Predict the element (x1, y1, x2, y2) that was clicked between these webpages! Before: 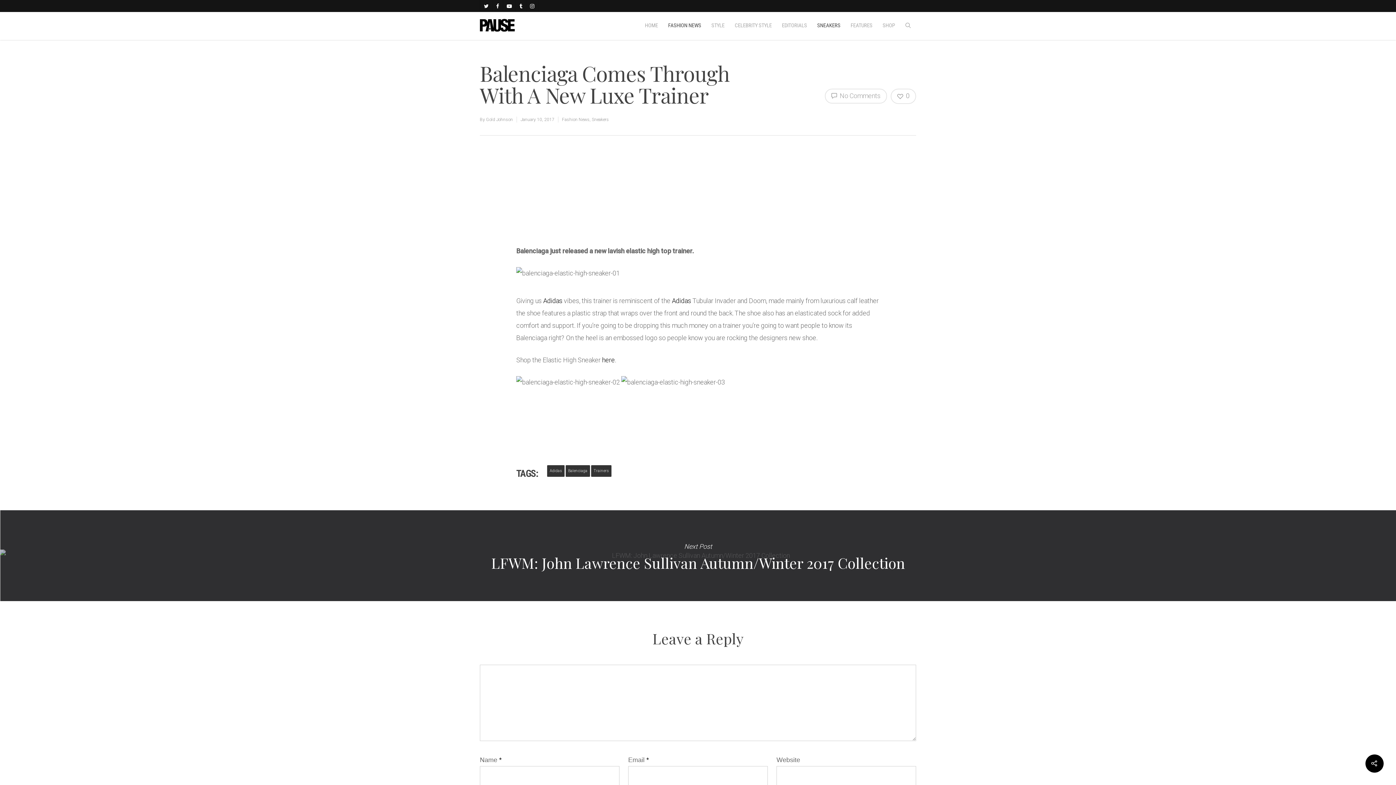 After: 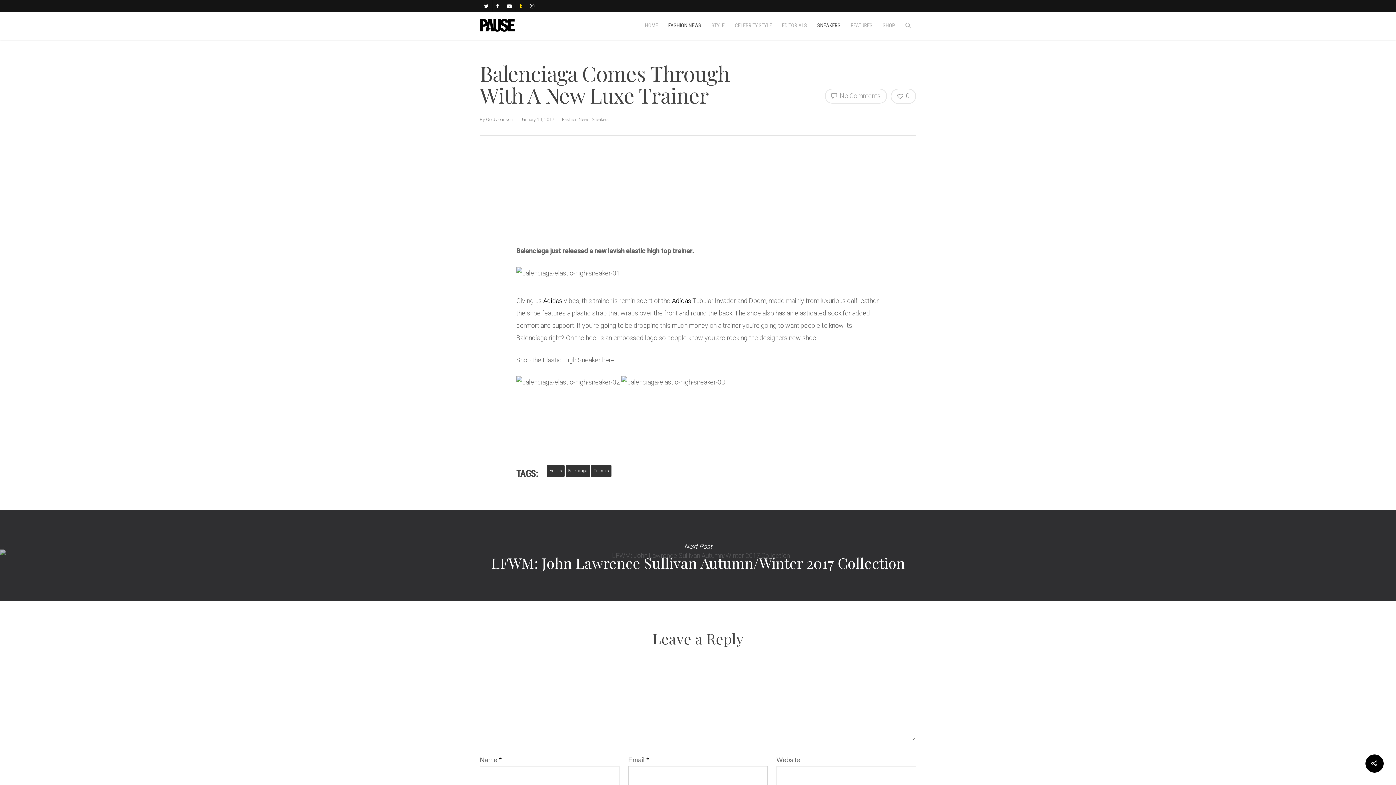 Action: bbox: (515, 0, 526, 11)